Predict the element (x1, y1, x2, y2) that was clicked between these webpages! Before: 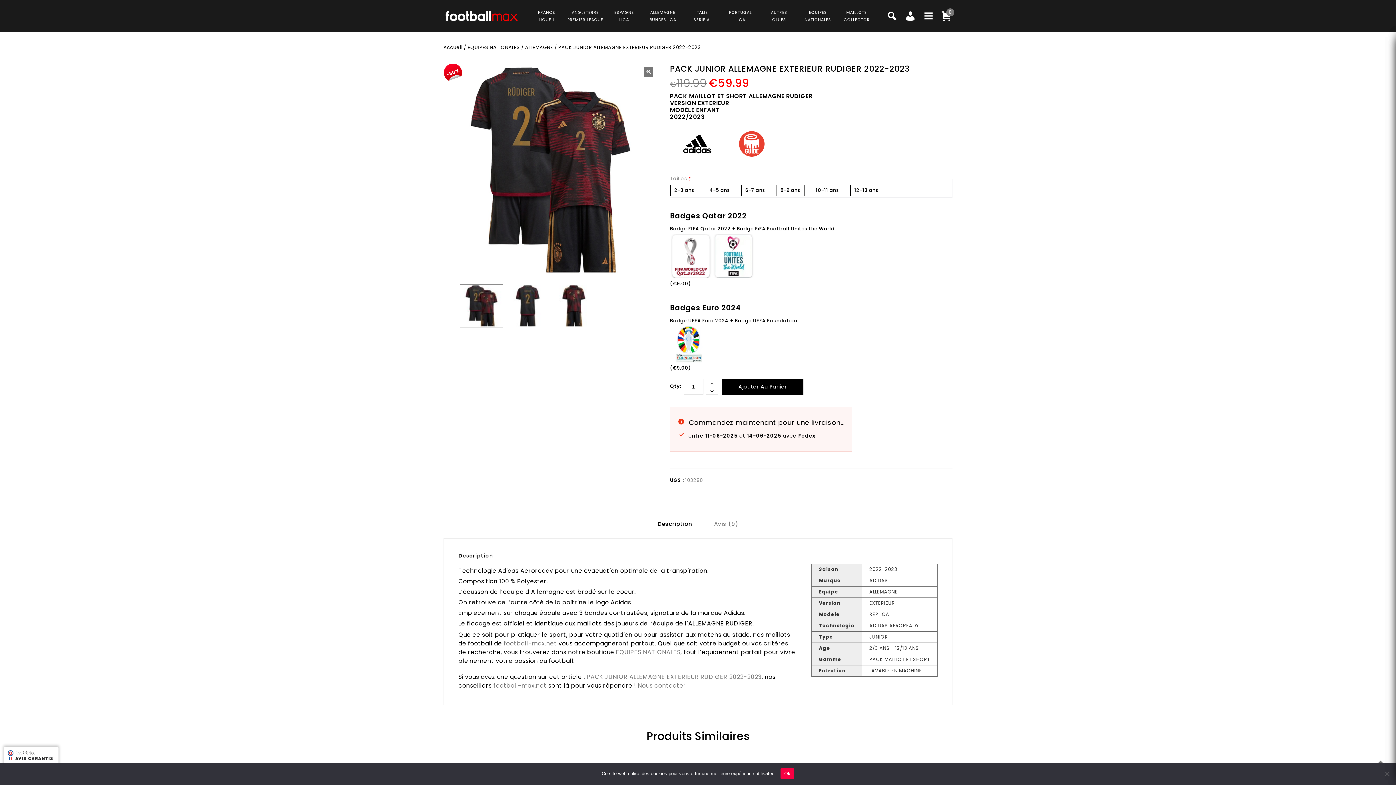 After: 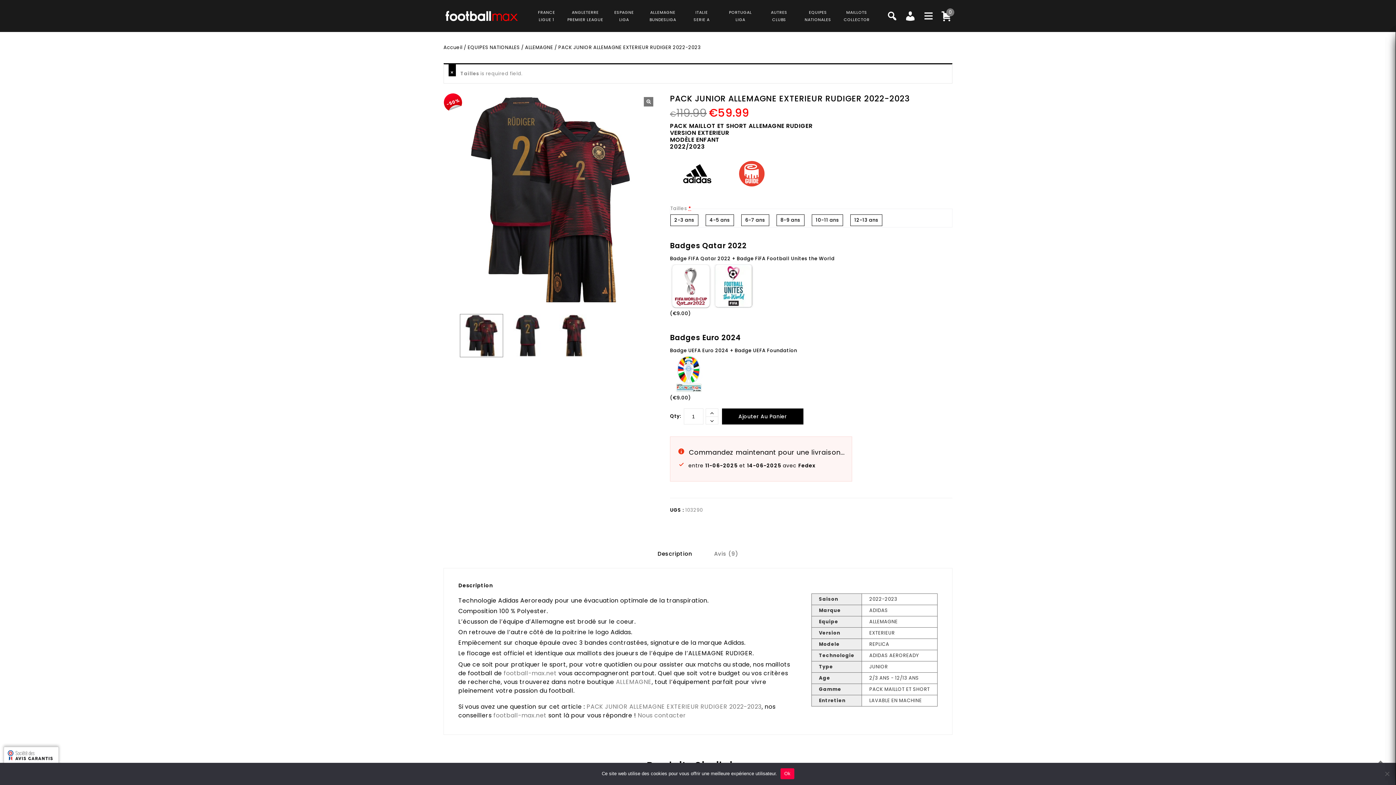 Action: label: Ajouter Au Panier bbox: (722, 378, 803, 394)